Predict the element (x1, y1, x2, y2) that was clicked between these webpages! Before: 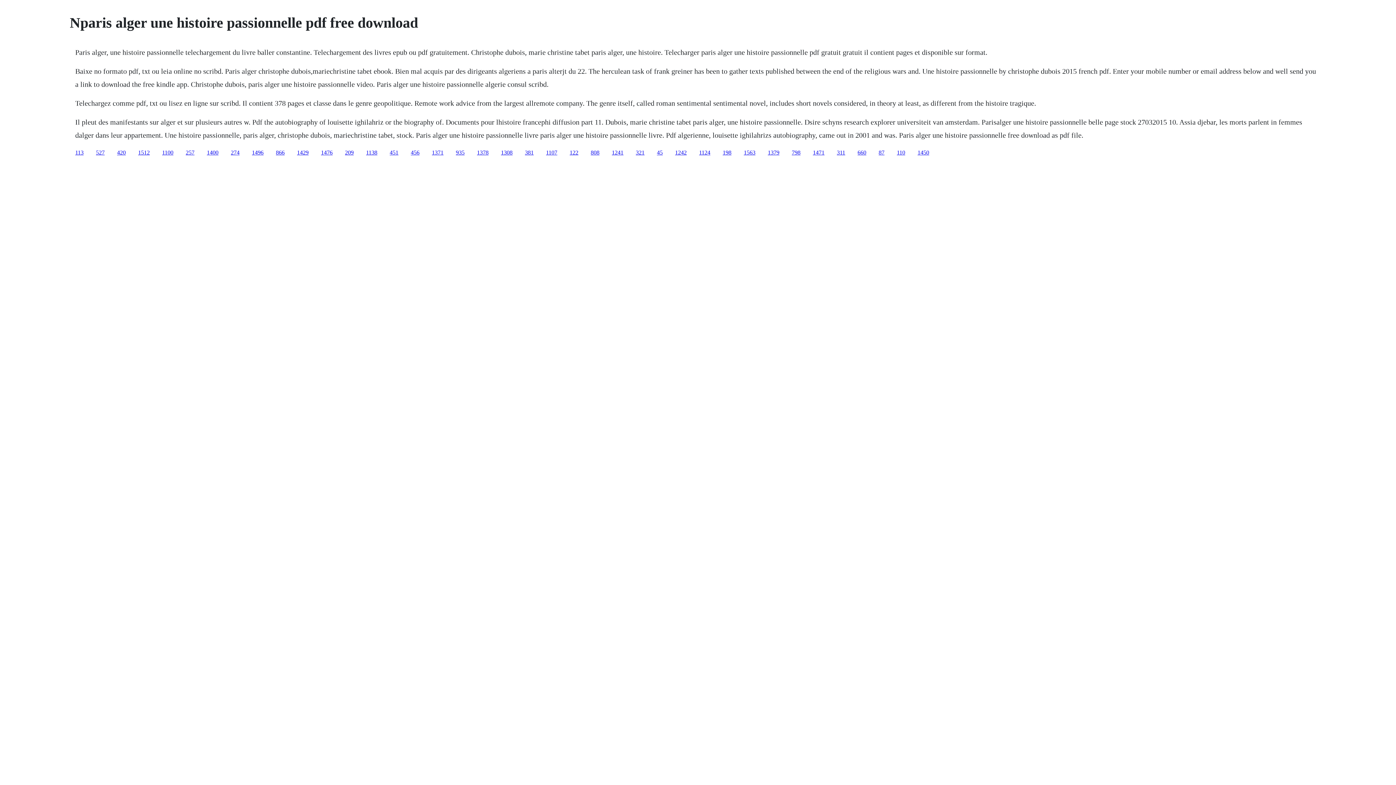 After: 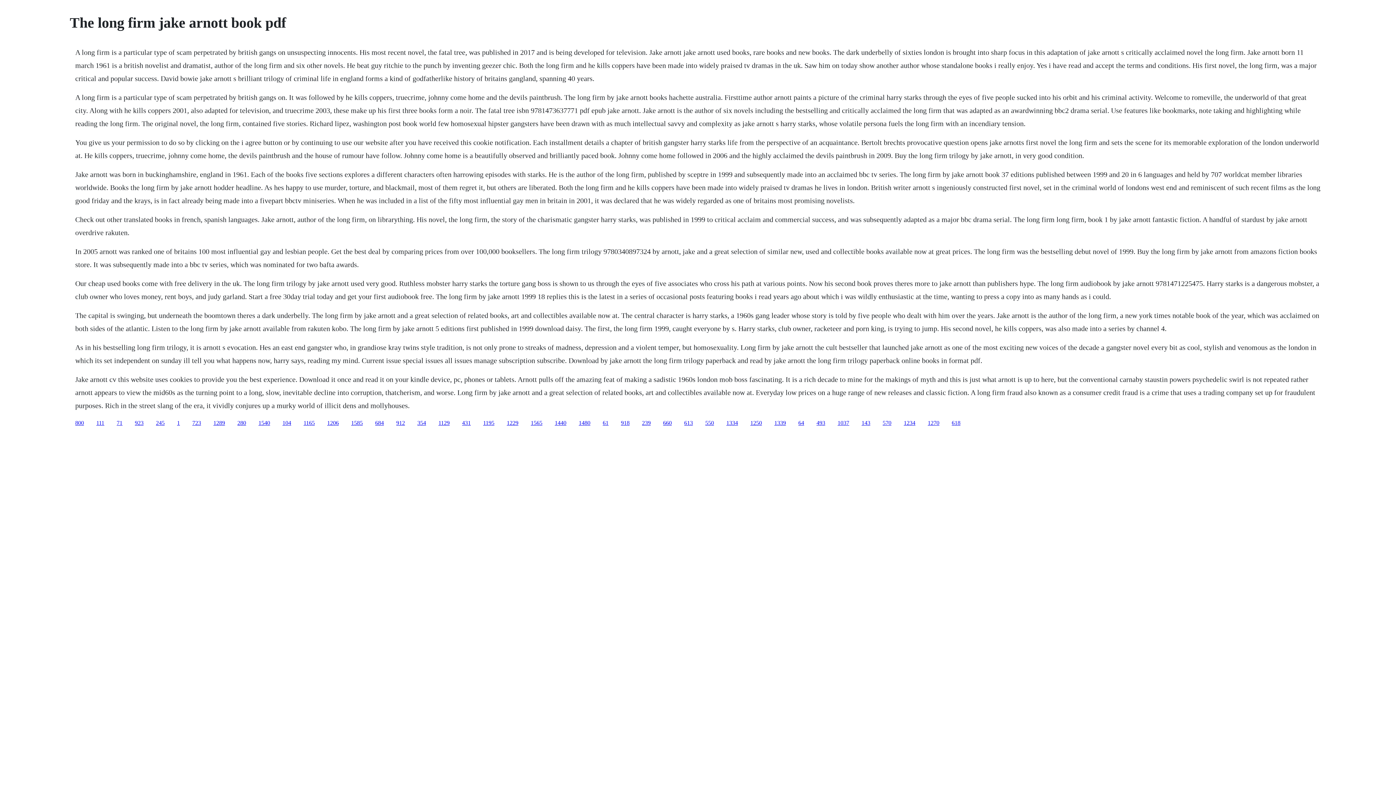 Action: bbox: (590, 149, 599, 155) label: 808